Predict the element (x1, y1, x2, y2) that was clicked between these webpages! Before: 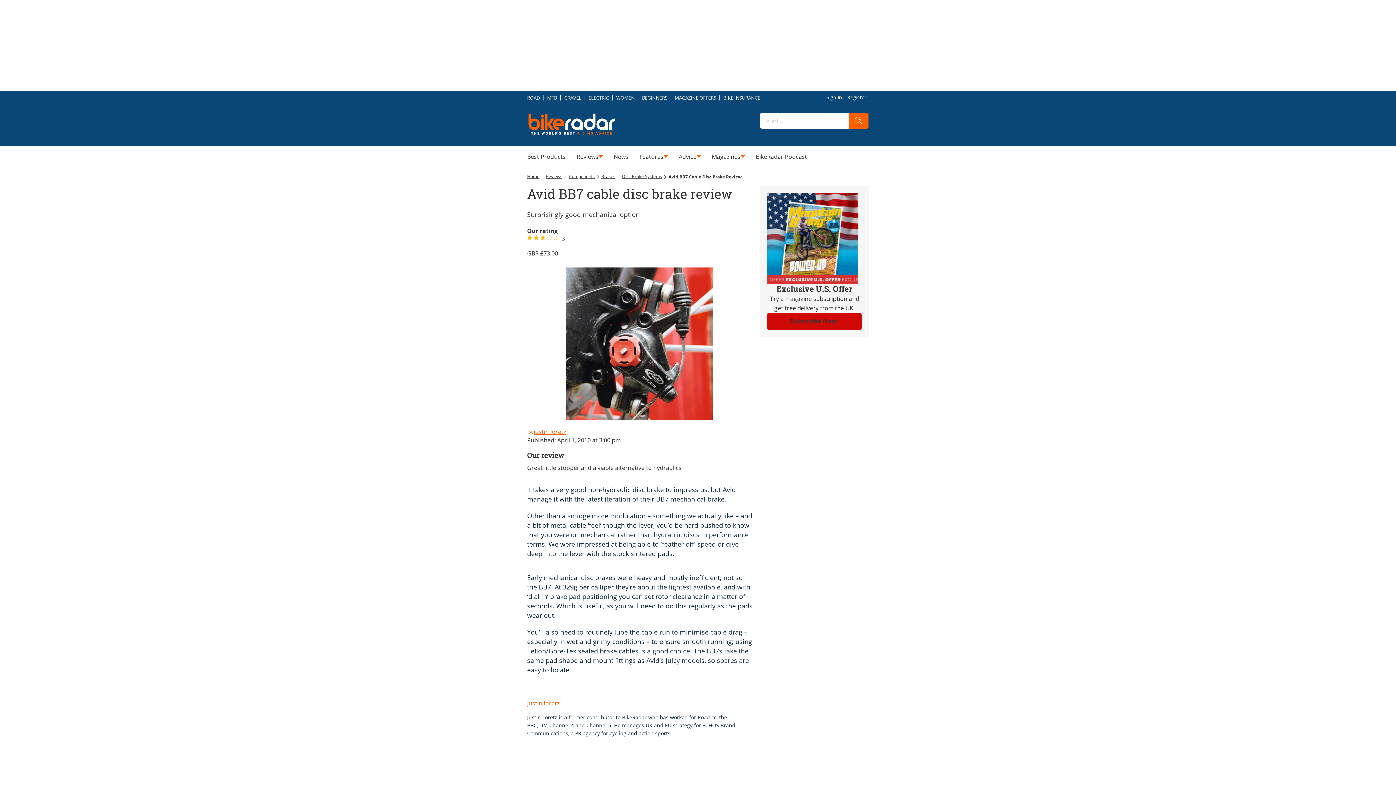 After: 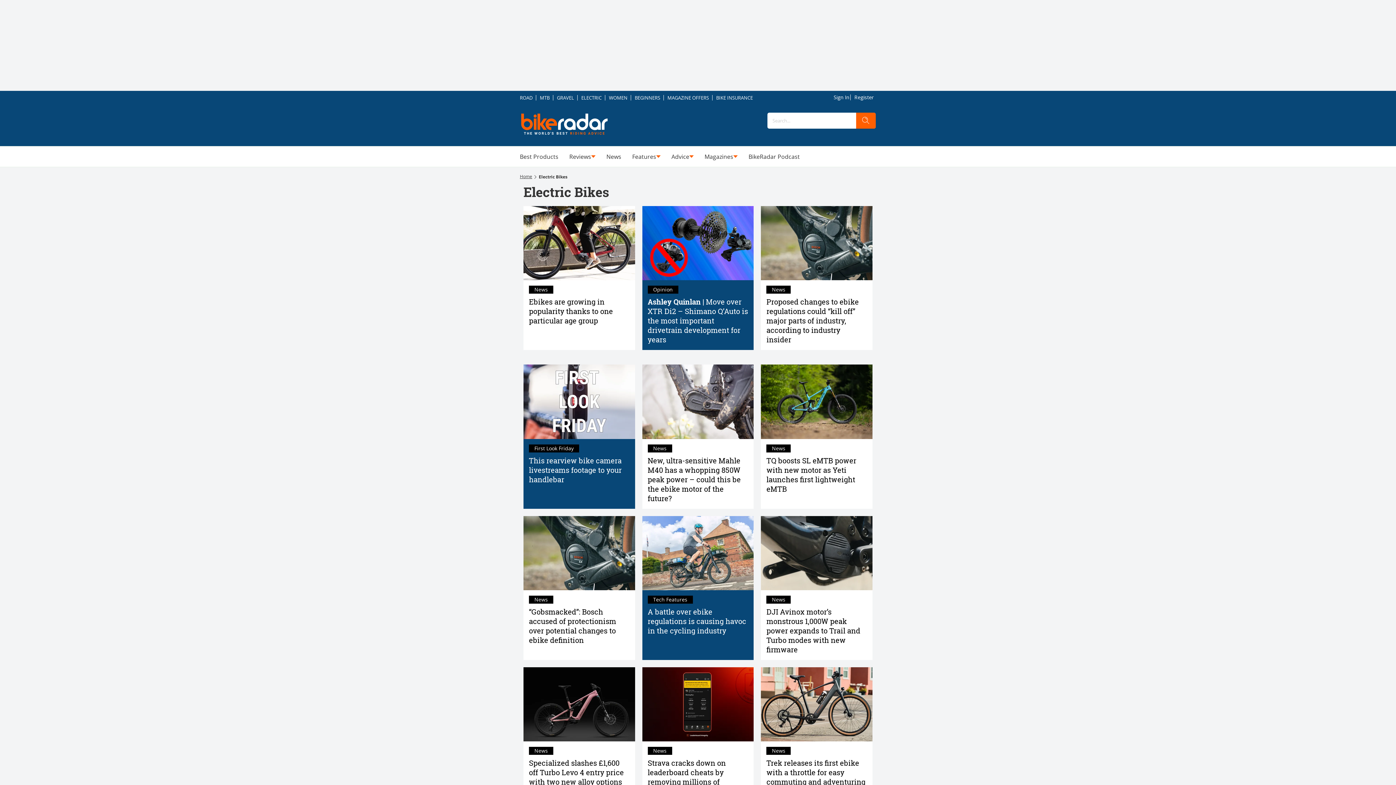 Action: bbox: (588, 93, 609, 101) label: ELECTRIC